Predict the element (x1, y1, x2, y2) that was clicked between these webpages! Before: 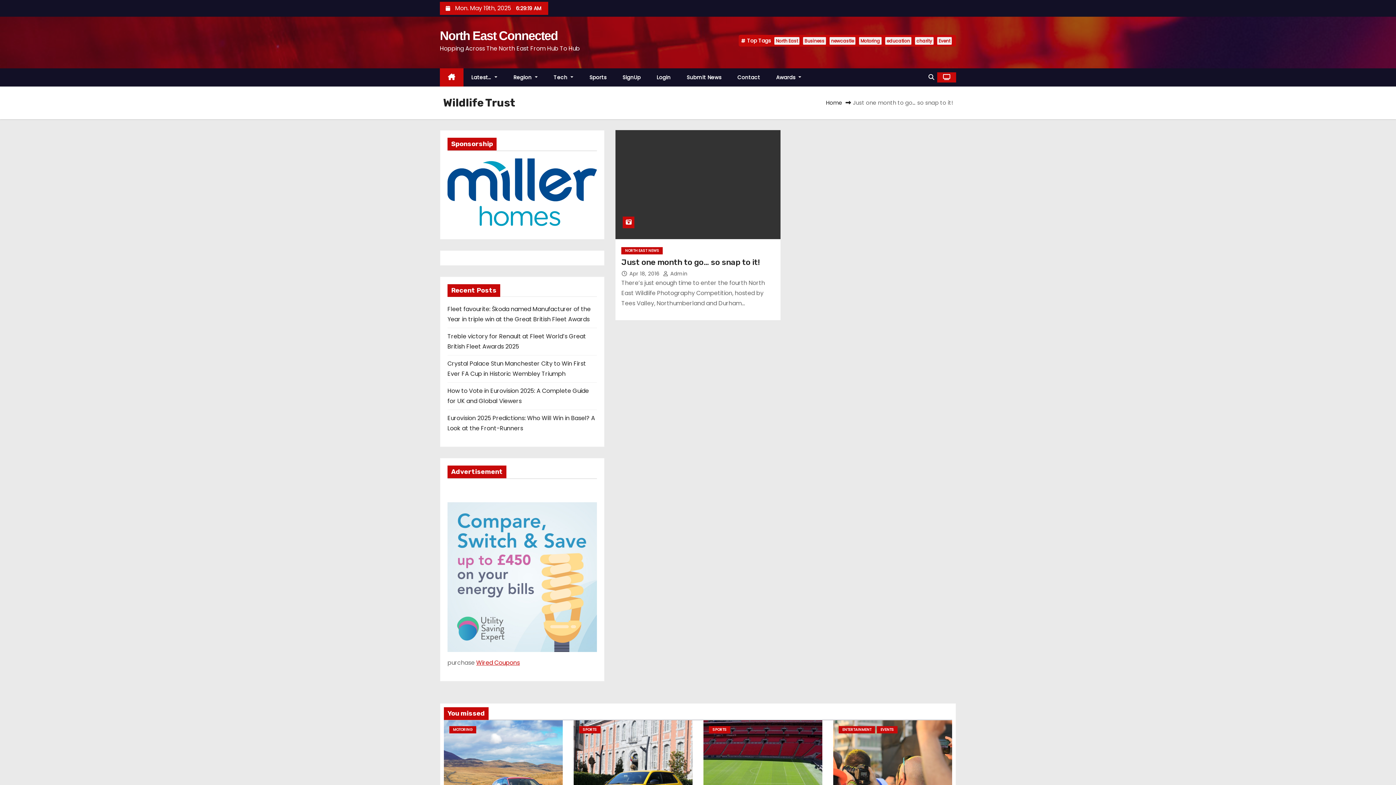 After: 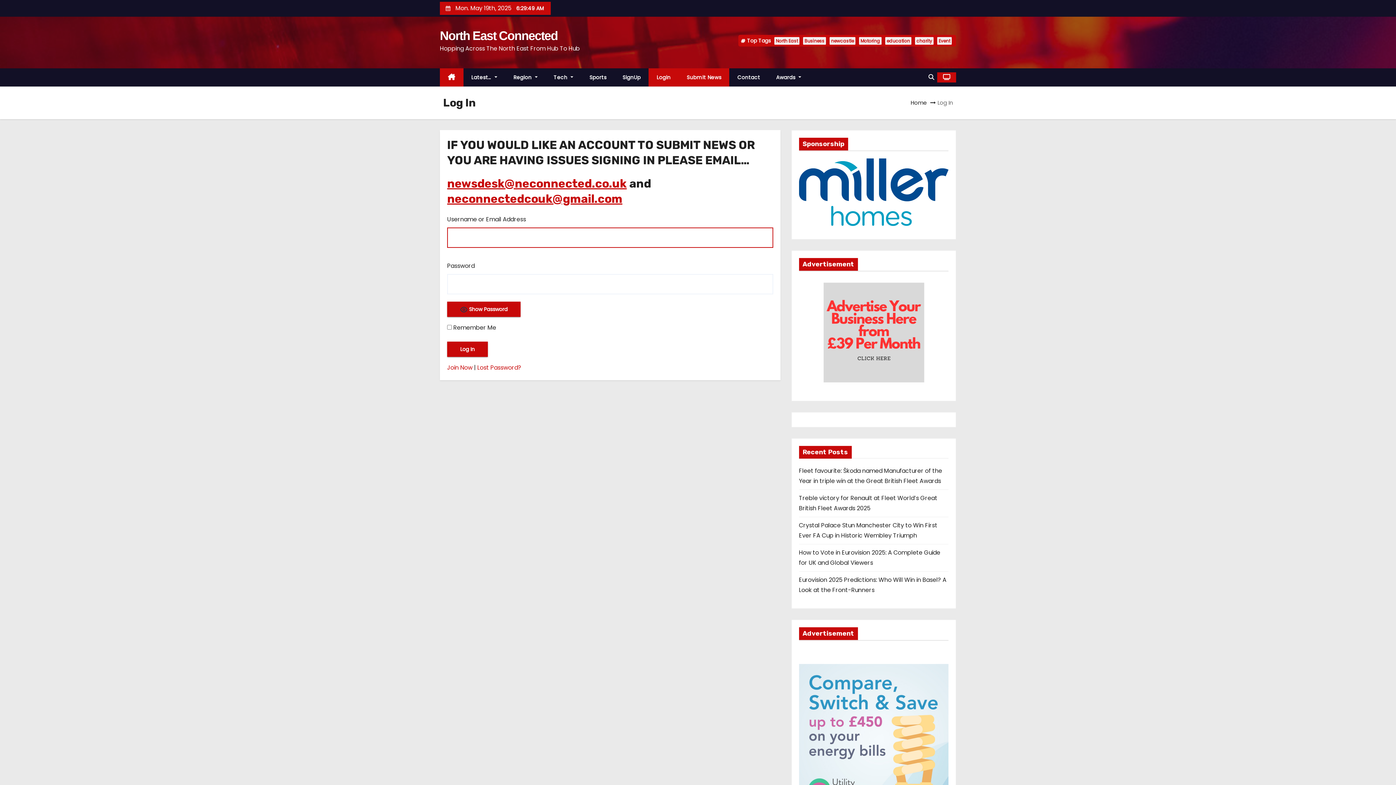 Action: label: Login bbox: (648, 68, 678, 86)